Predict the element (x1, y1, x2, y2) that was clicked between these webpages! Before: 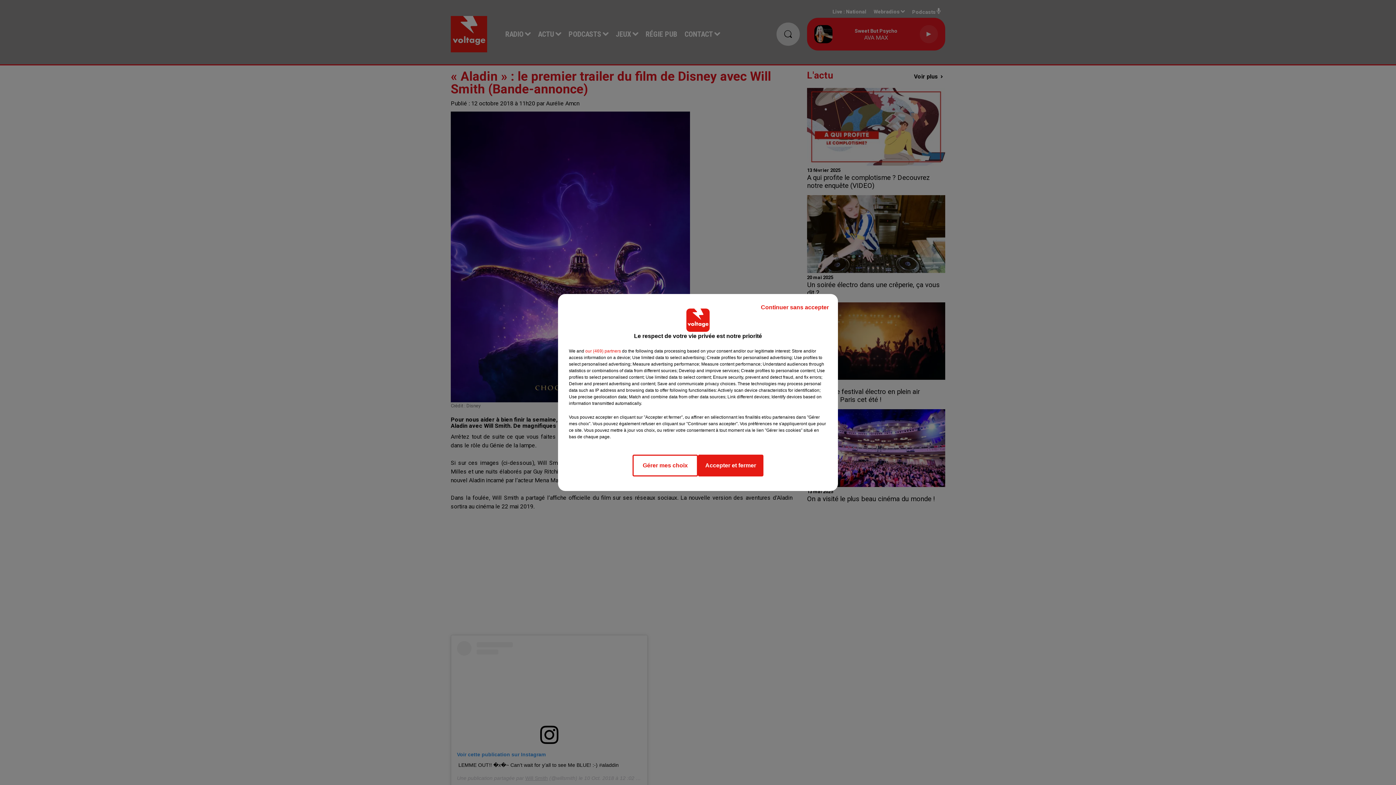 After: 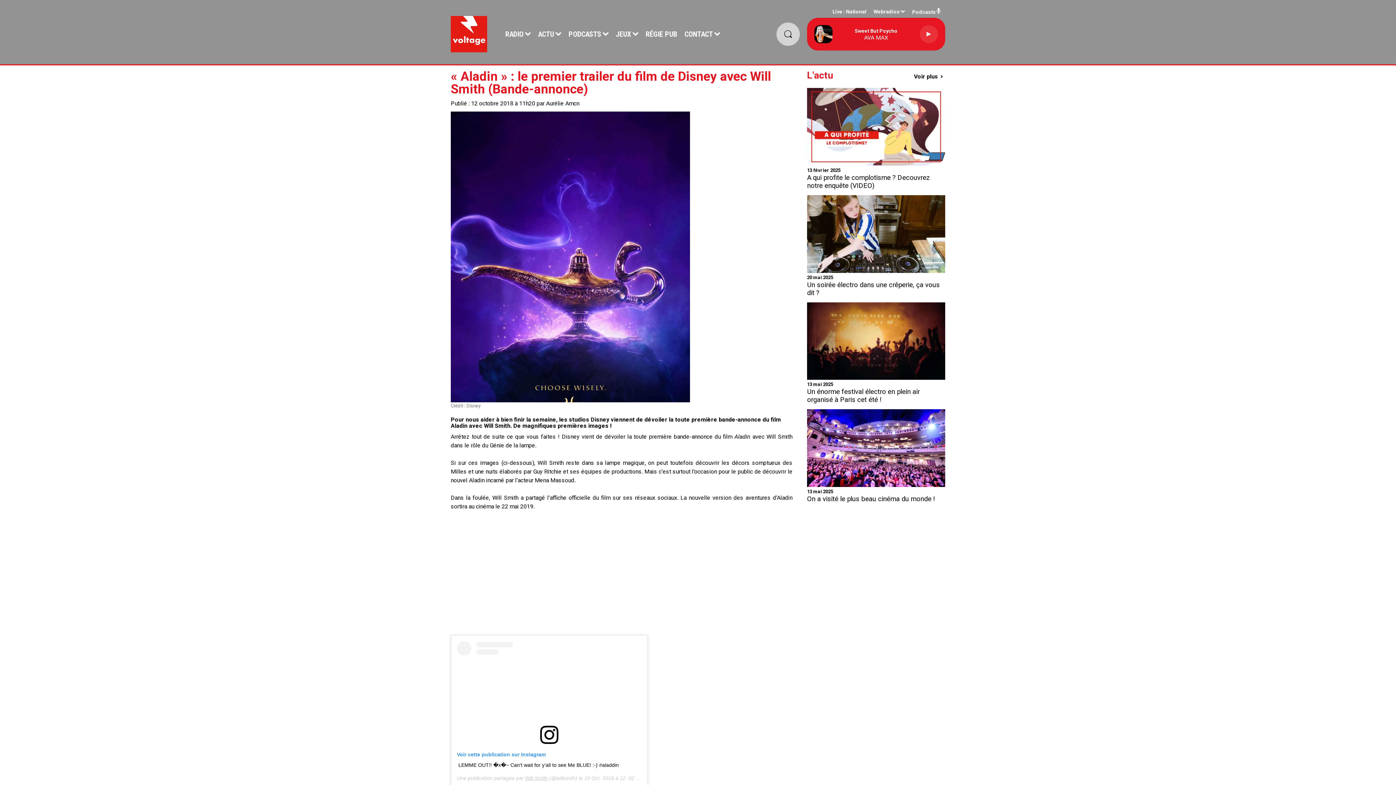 Action: label: Accepter et fermer bbox: (698, 454, 763, 476)